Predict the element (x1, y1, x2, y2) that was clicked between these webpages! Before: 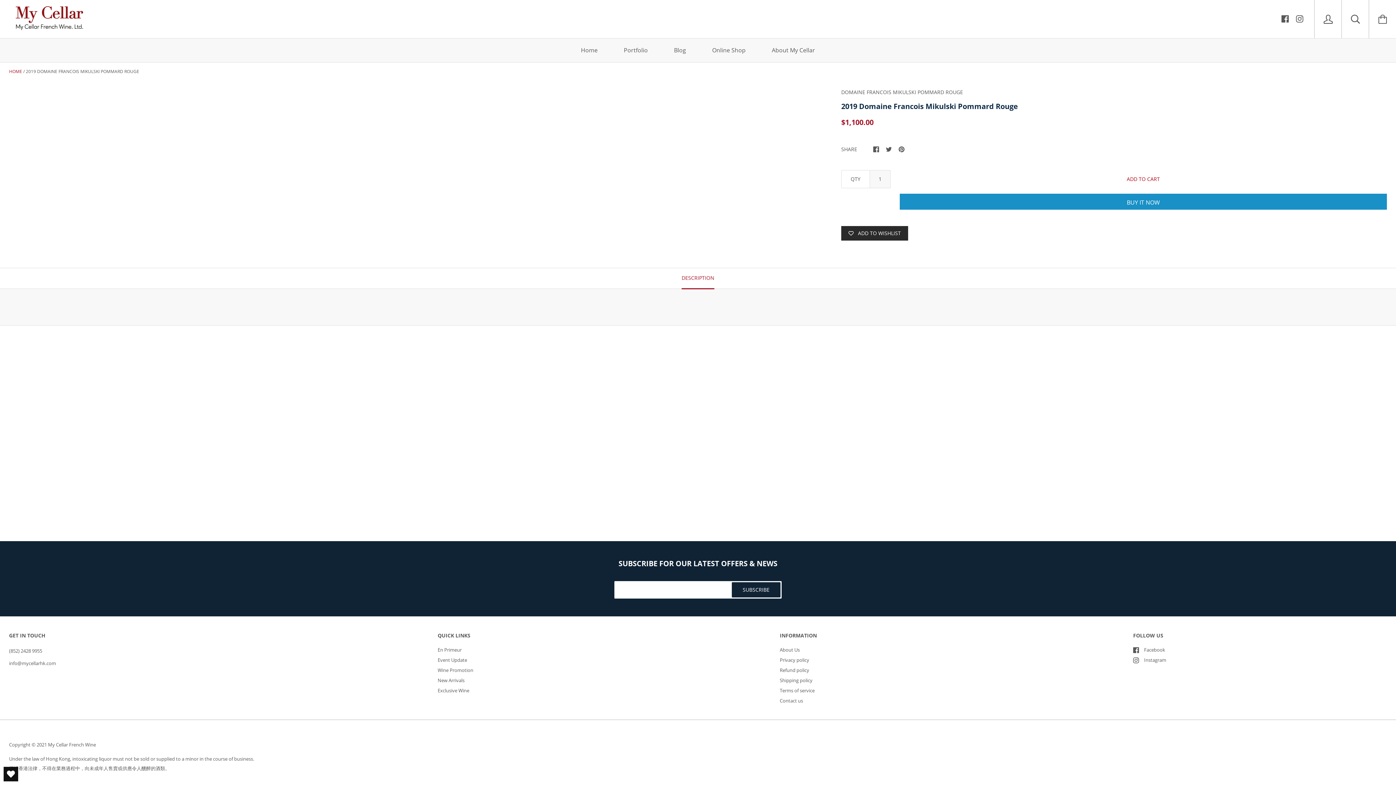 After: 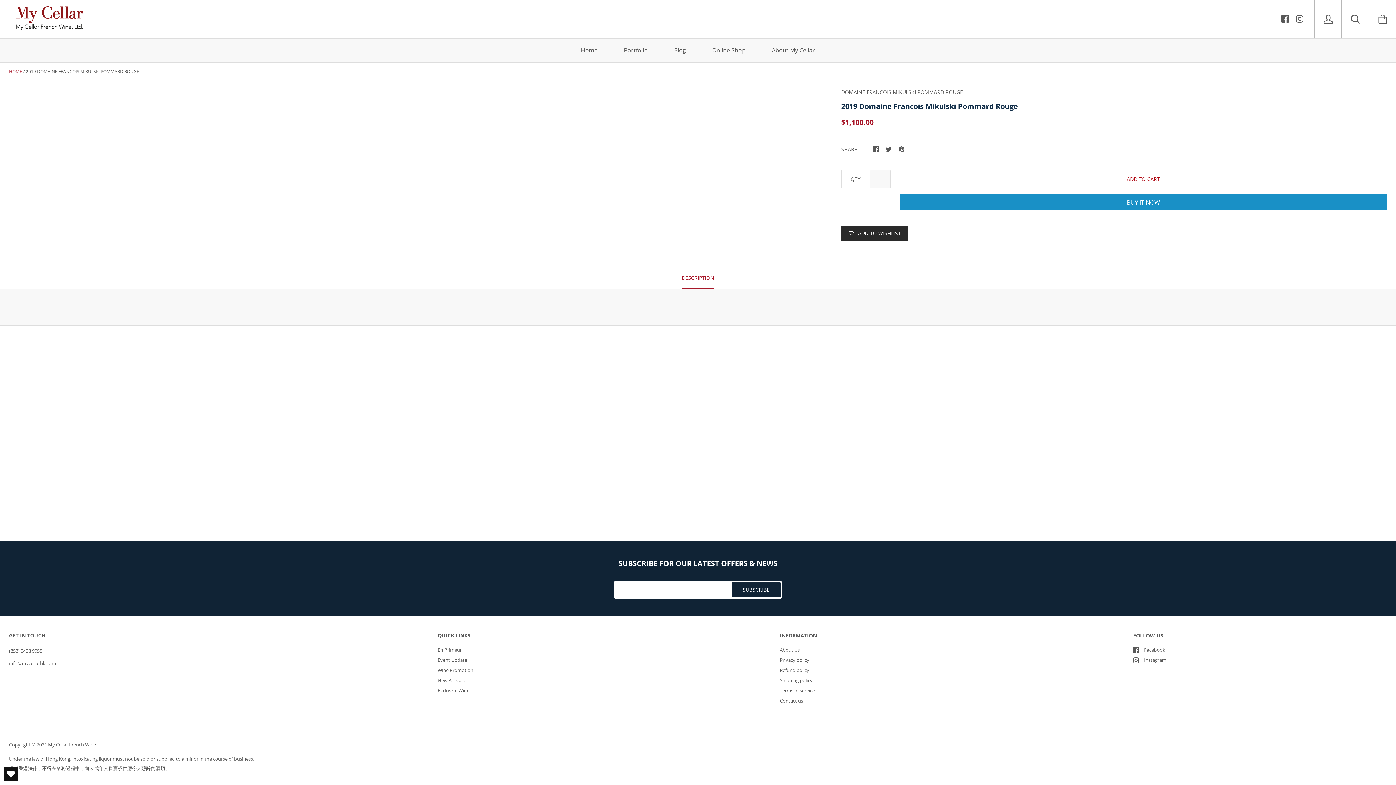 Action: bbox: (3, 767, 18, 781) label: Open Wishlist